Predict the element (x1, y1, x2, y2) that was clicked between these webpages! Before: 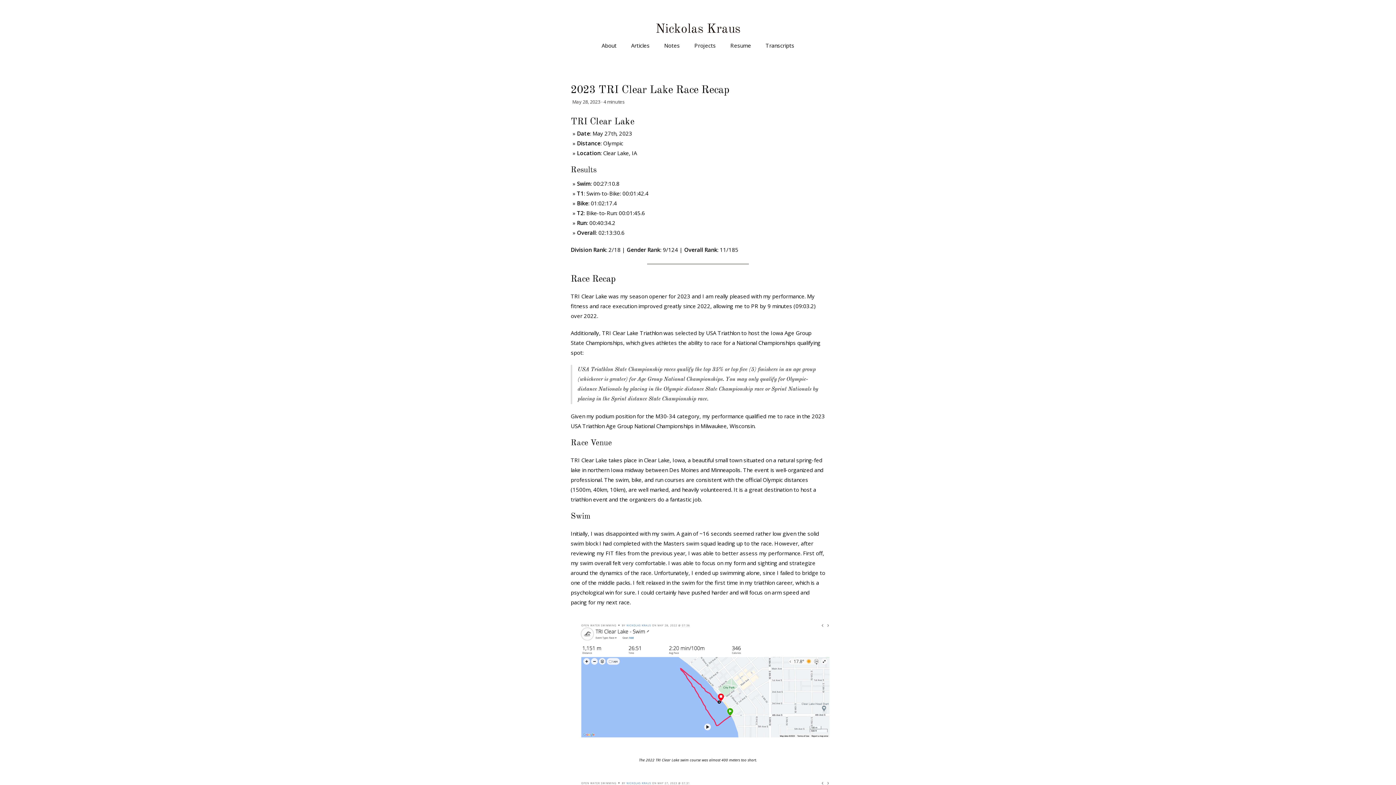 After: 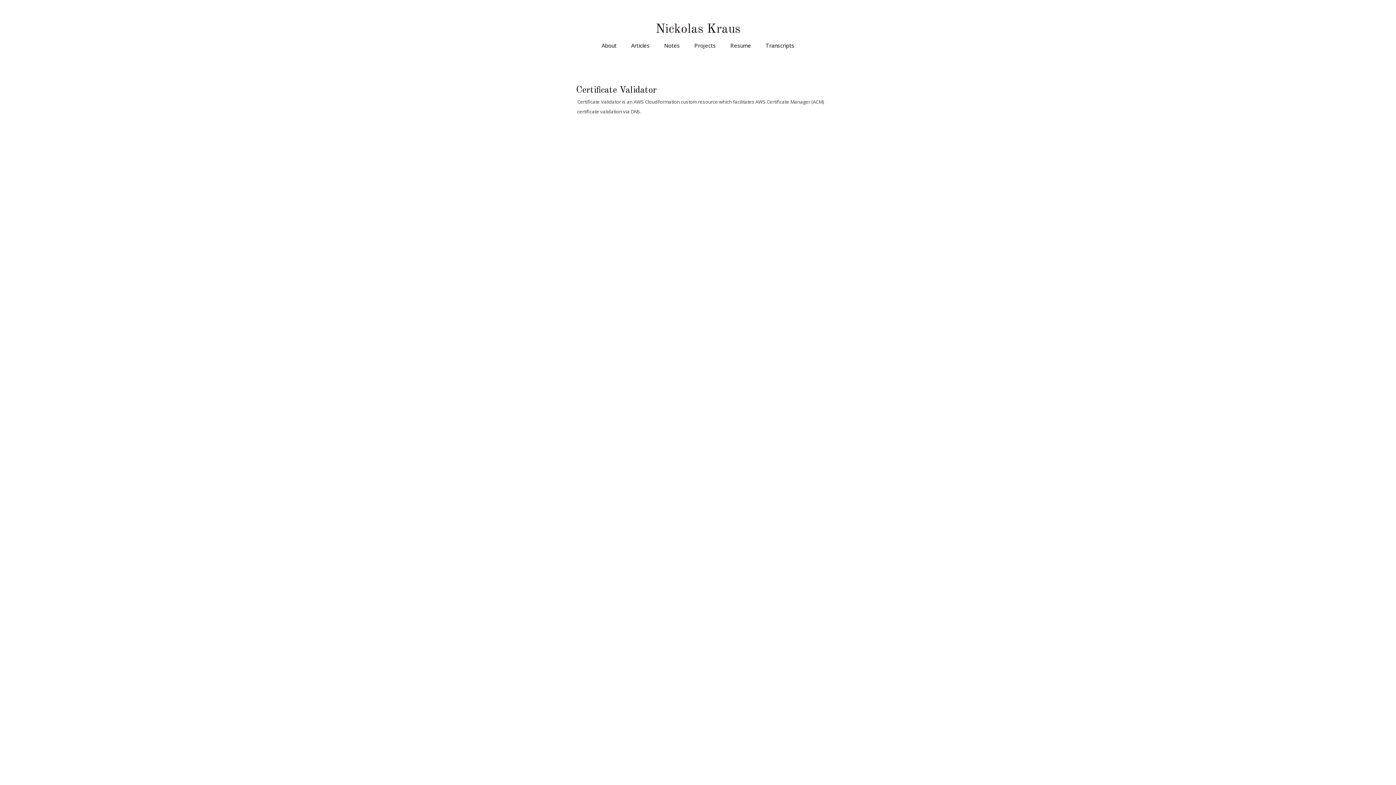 Action: bbox: (694, 41, 716, 49) label: Projects